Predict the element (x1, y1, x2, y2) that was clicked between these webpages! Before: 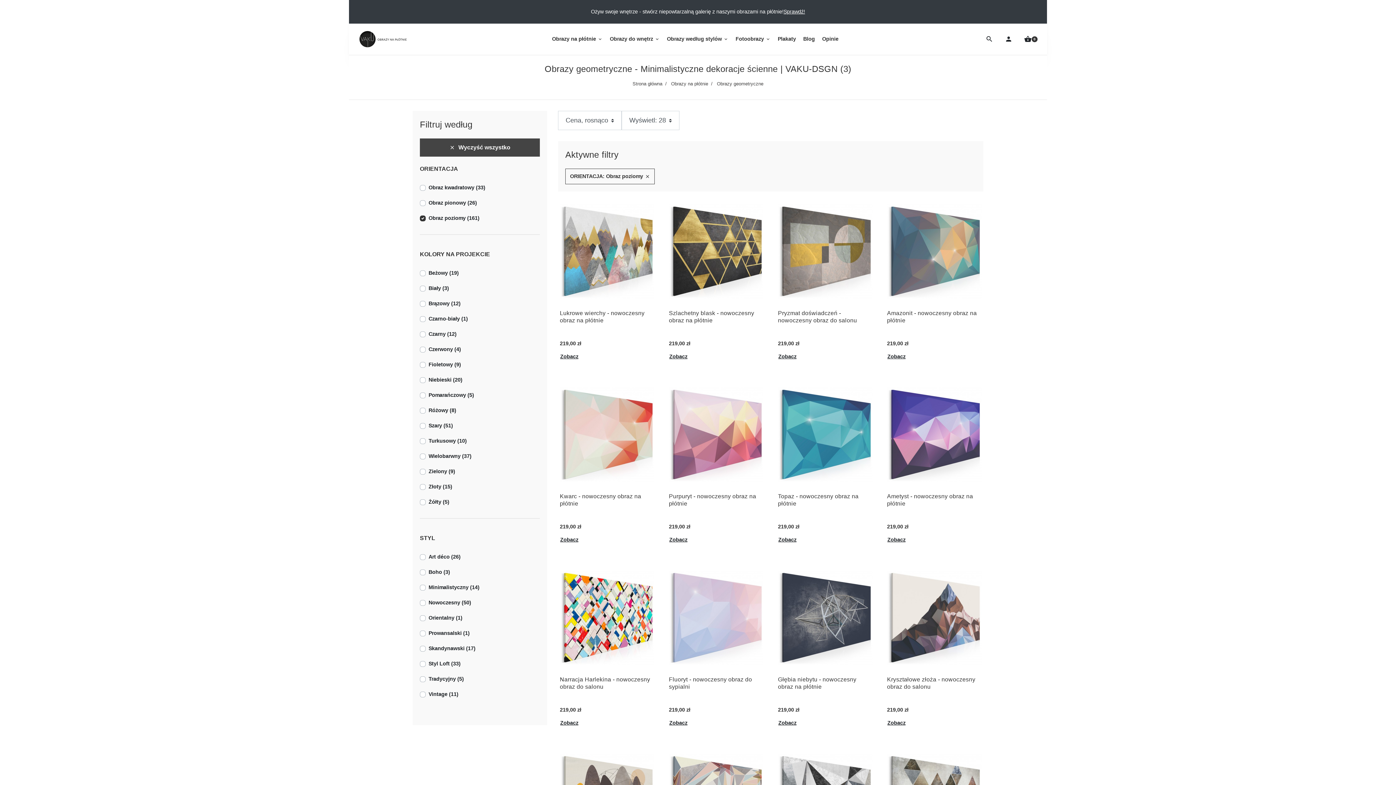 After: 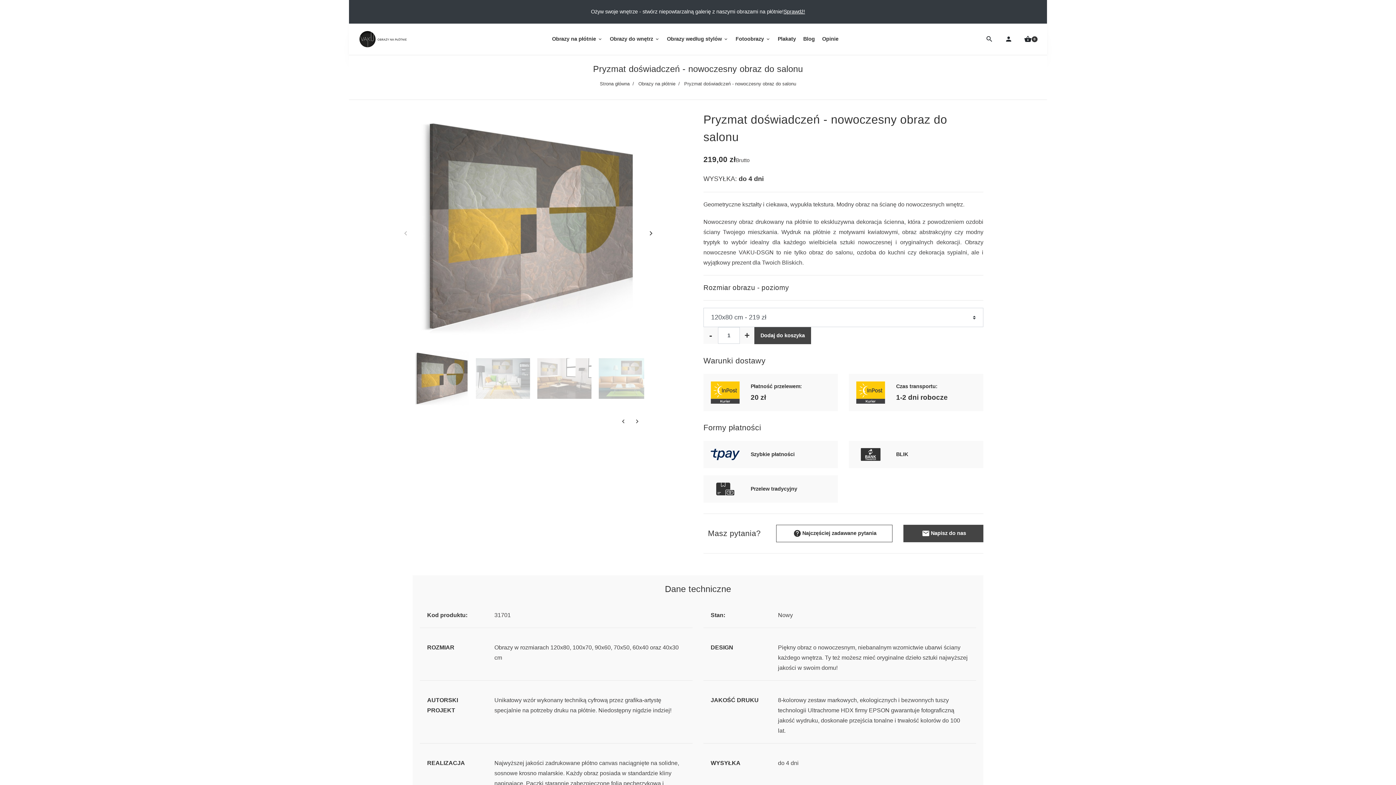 Action: bbox: (778, 247, 872, 254)